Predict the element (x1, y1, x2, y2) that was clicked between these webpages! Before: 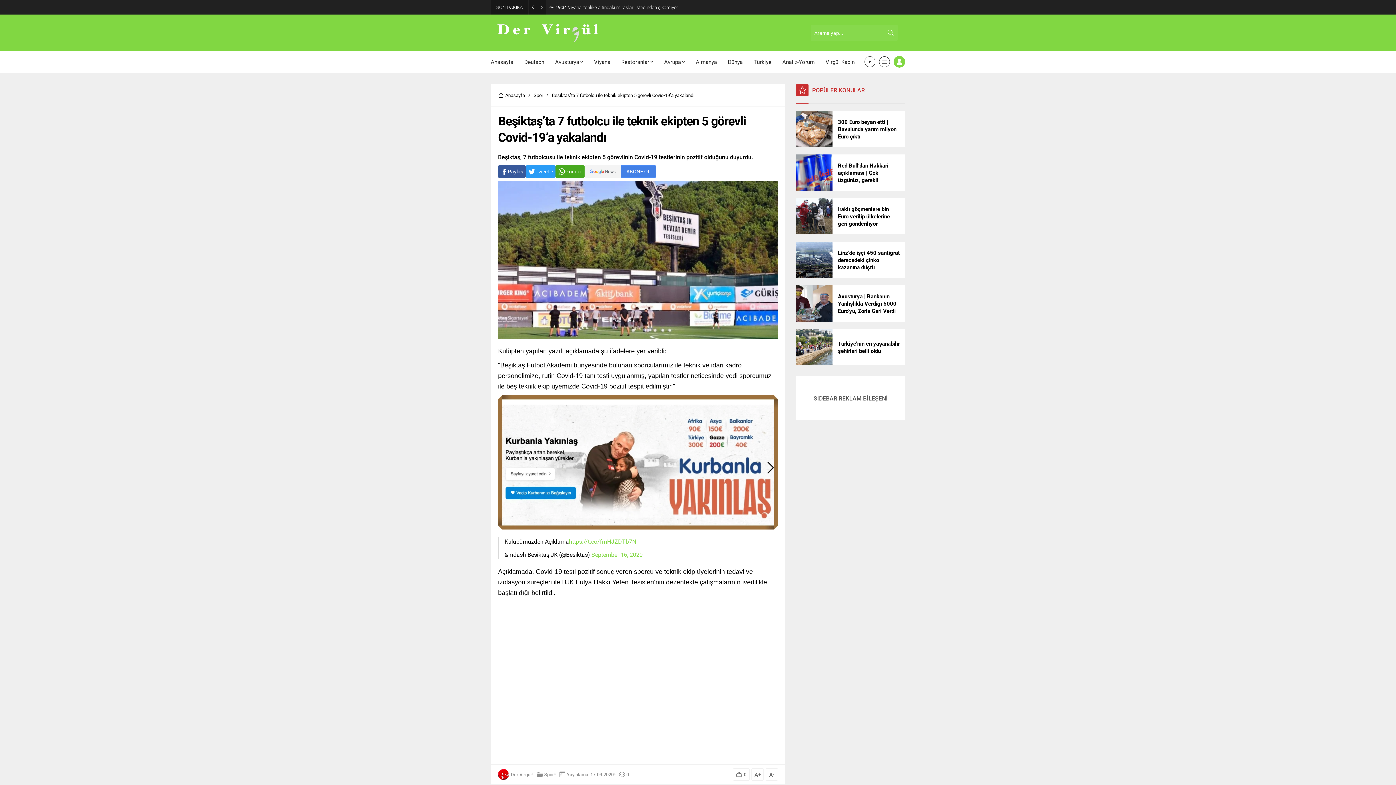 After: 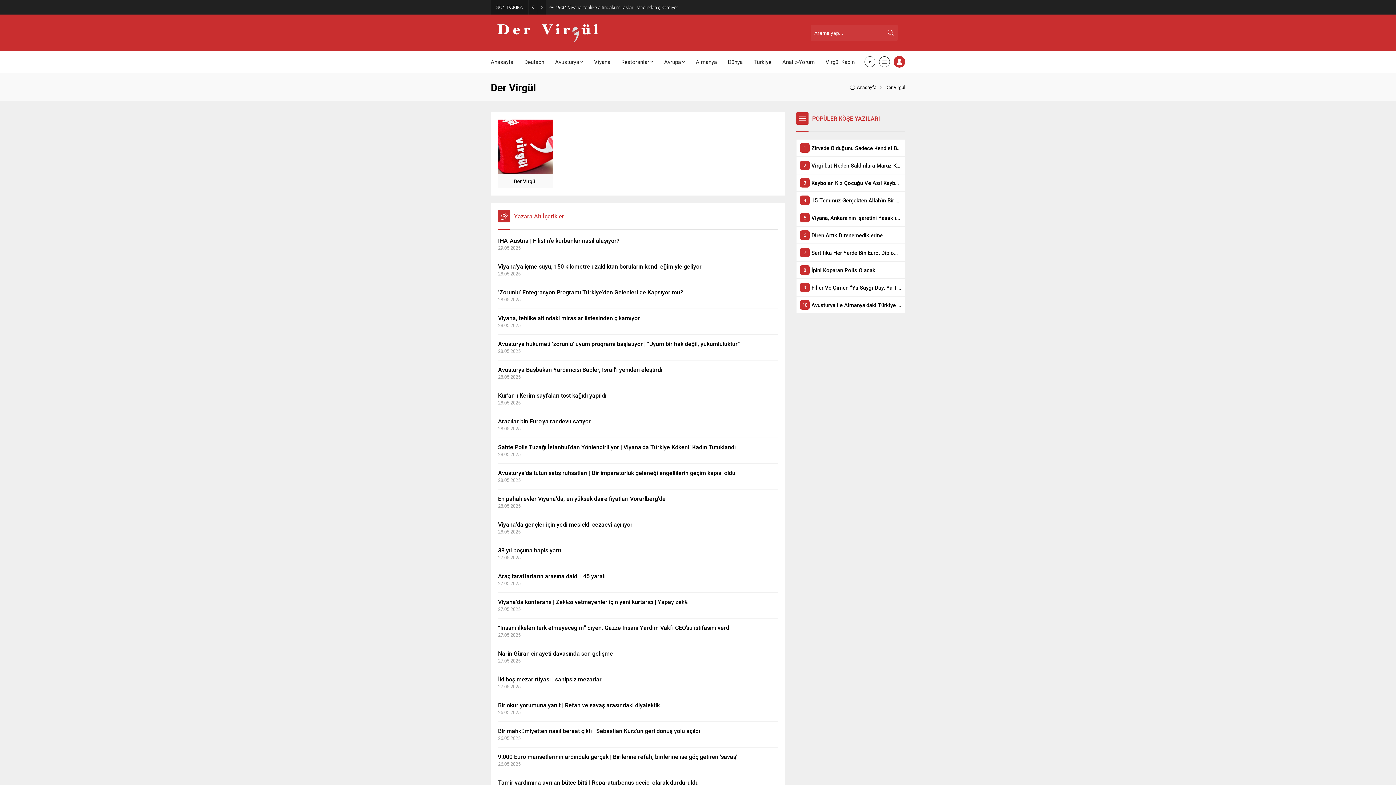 Action: label: Der Virgül bbox: (510, 771, 531, 778)